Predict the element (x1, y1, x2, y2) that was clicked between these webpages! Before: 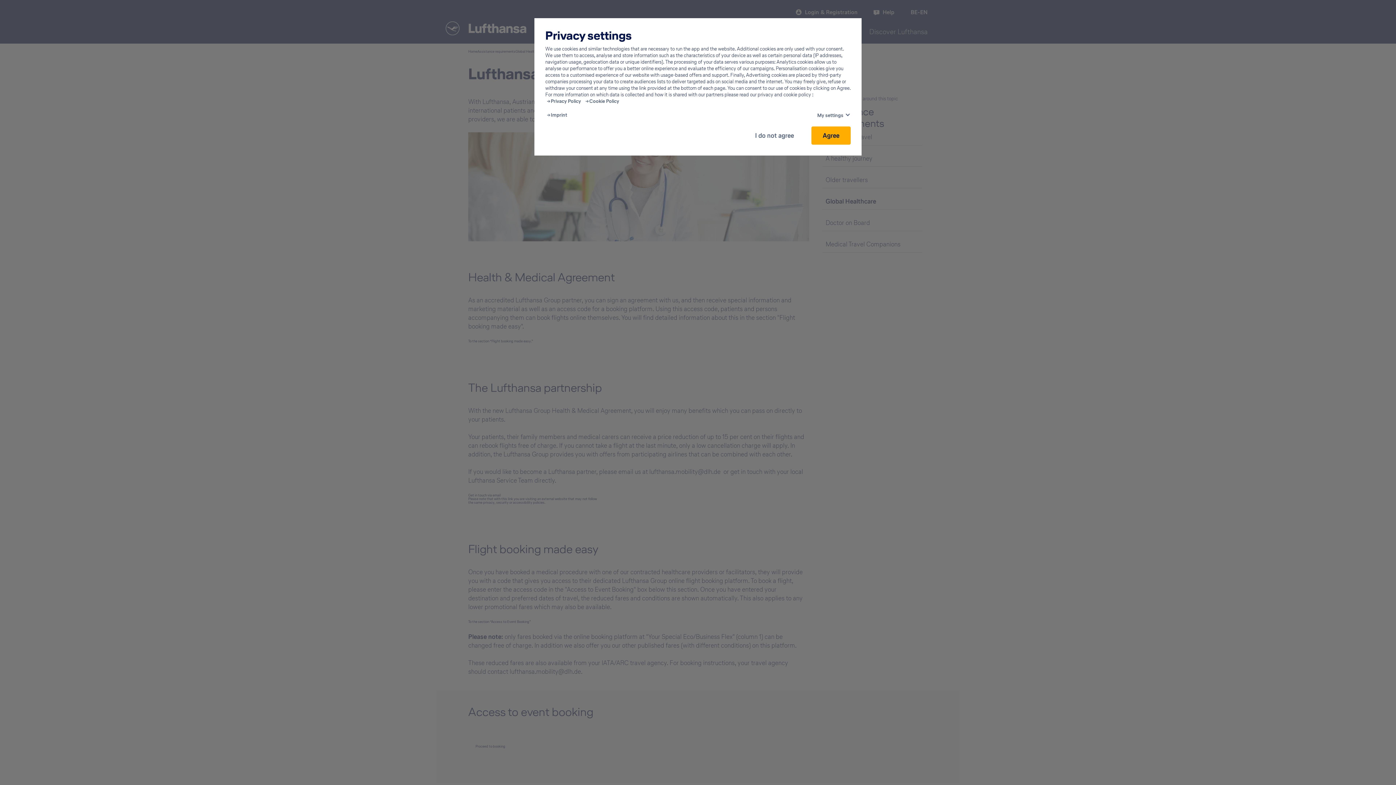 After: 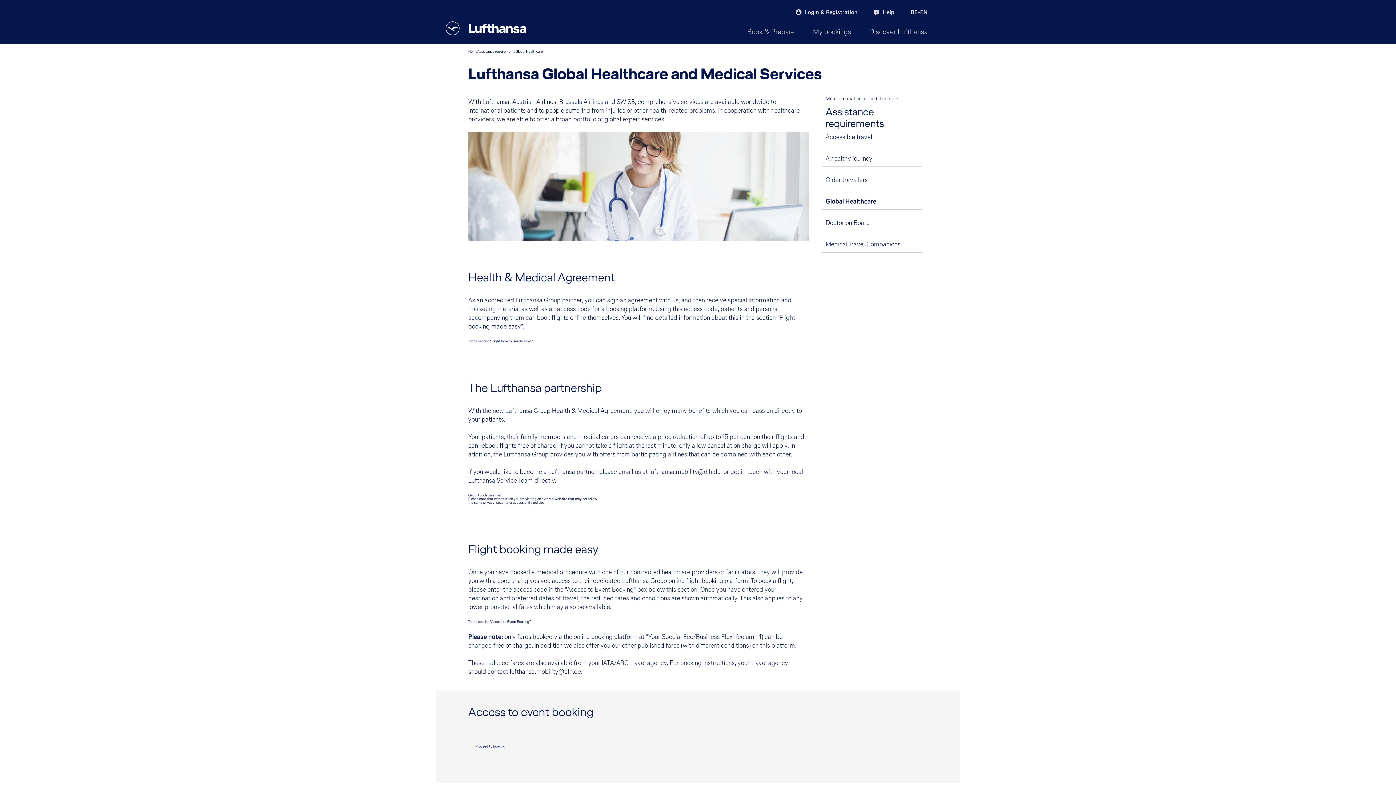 Action: bbox: (811, 126, 850, 144) label: Agree